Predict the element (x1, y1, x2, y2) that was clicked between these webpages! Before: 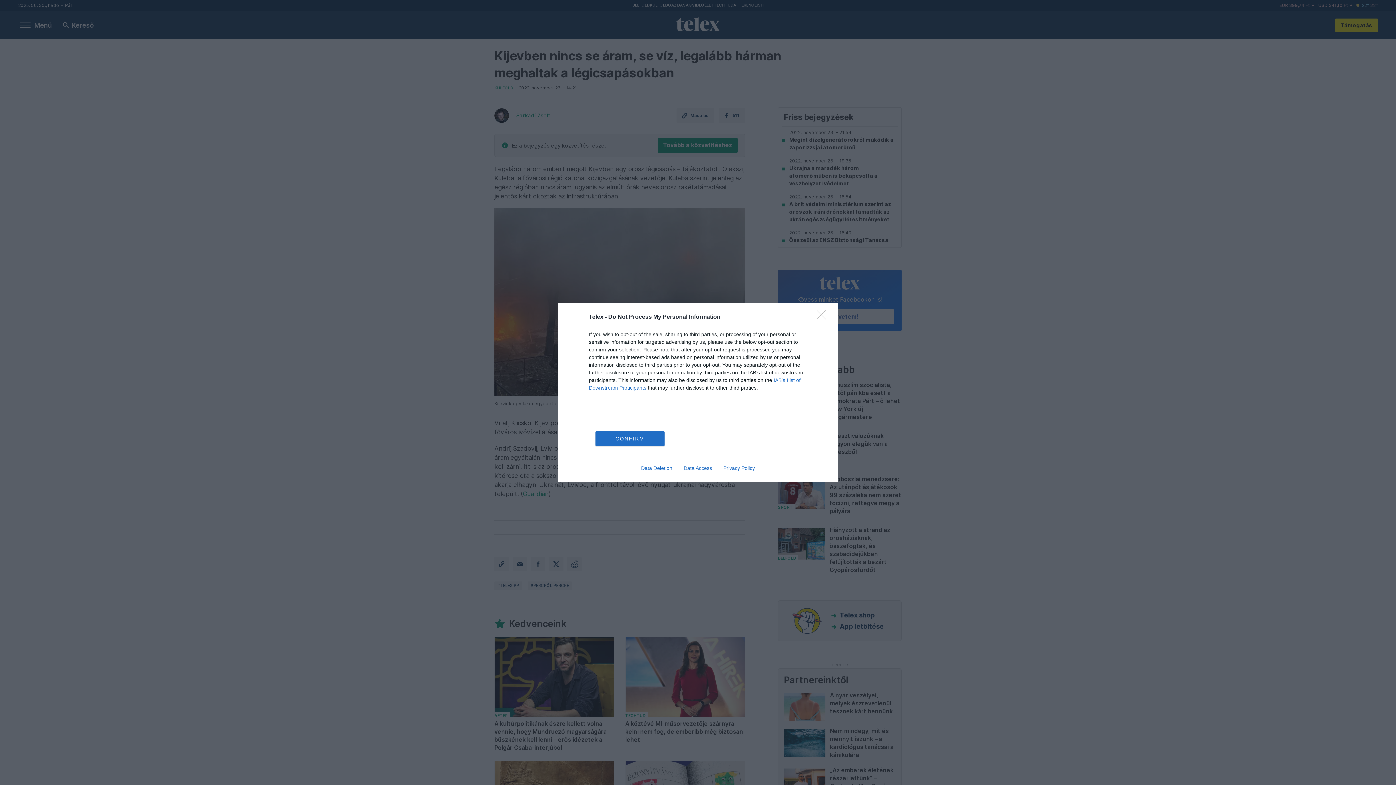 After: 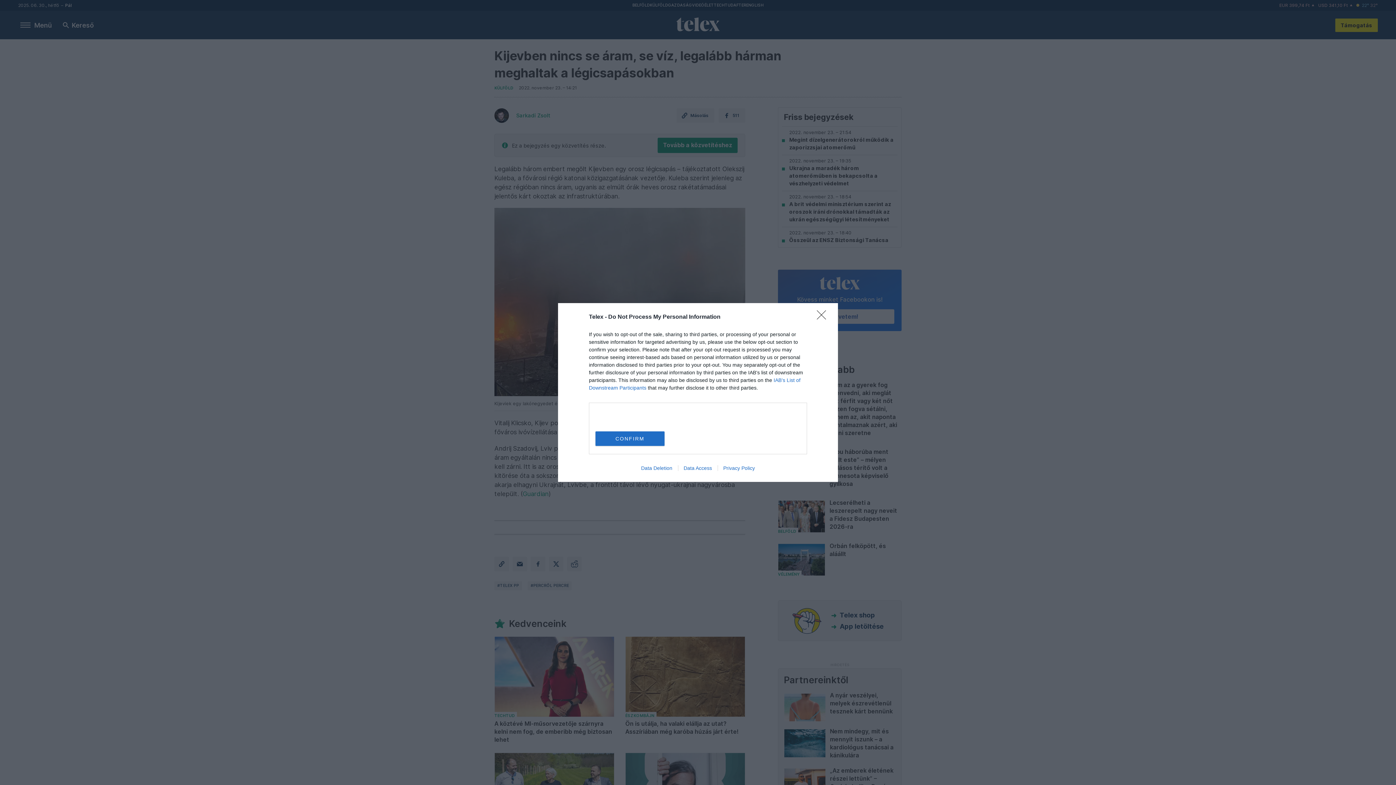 Action: label: Privacy Policy bbox: (717, 465, 760, 471)